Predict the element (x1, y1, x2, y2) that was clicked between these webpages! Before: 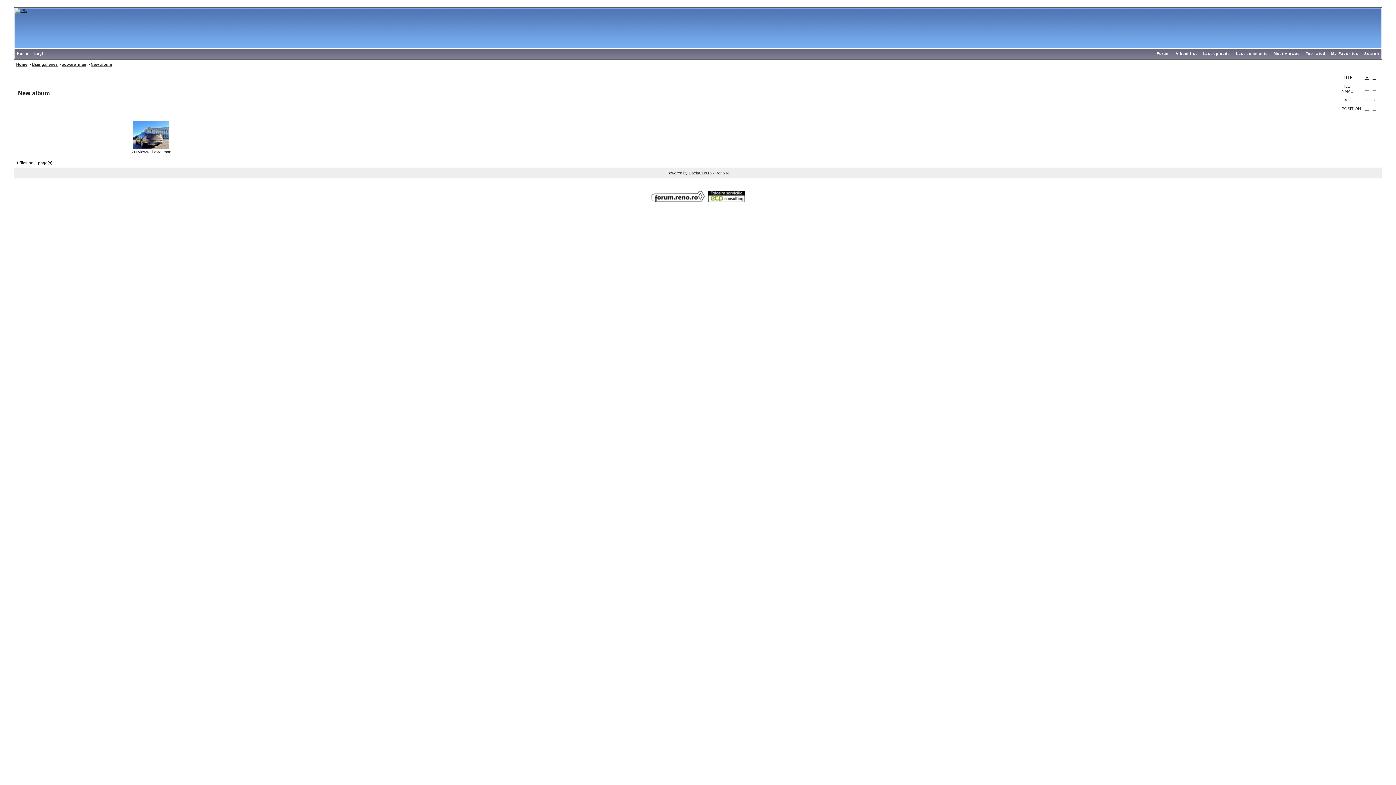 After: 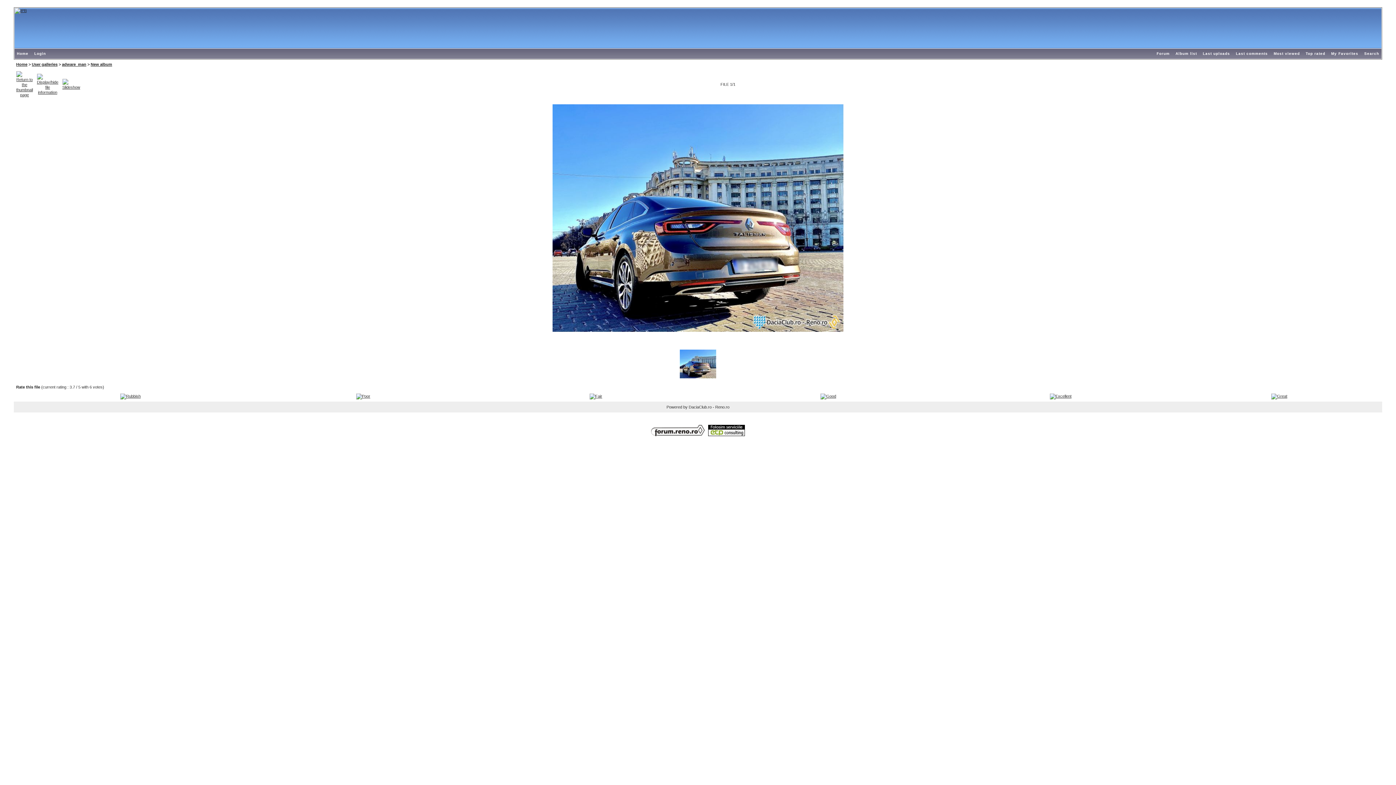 Action: label: 
 bbox: (132, 132, 169, 136)